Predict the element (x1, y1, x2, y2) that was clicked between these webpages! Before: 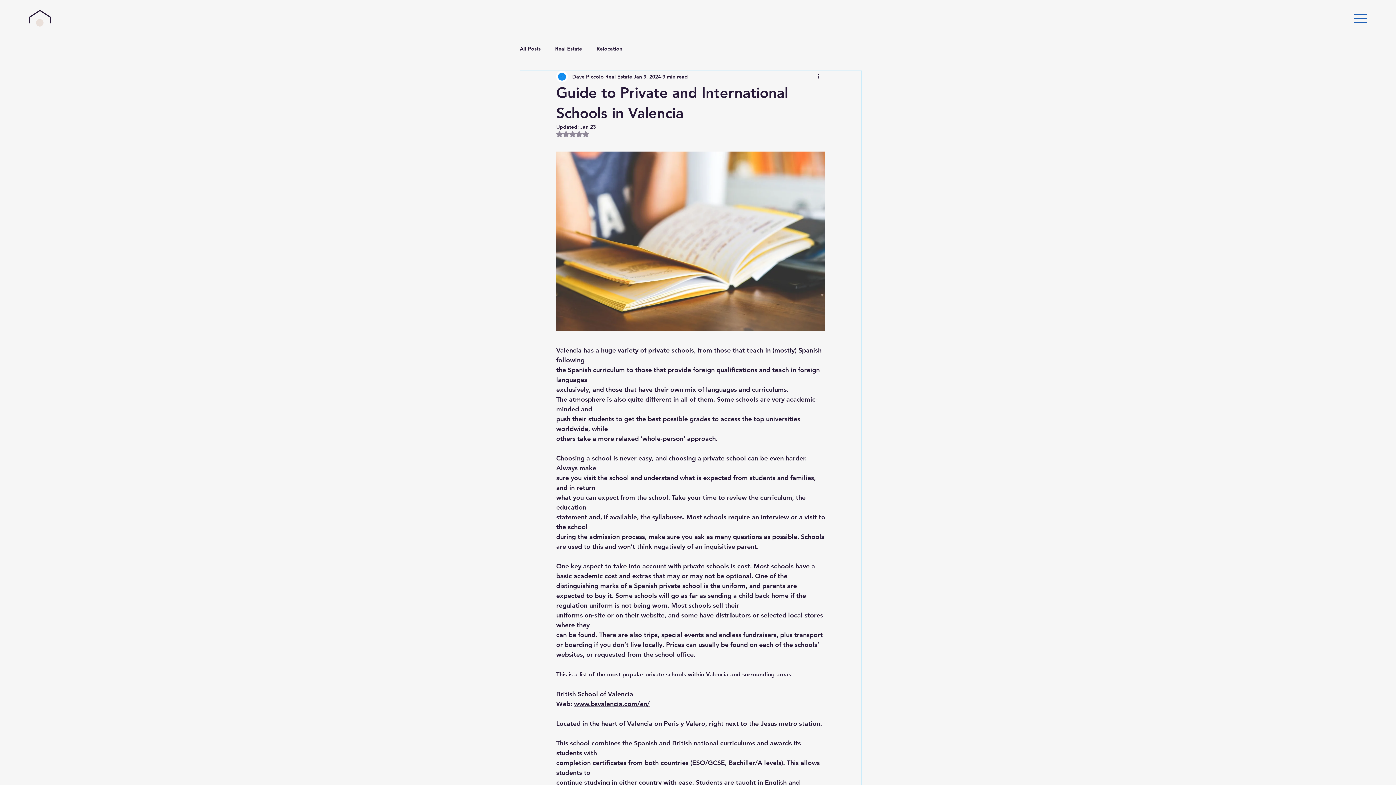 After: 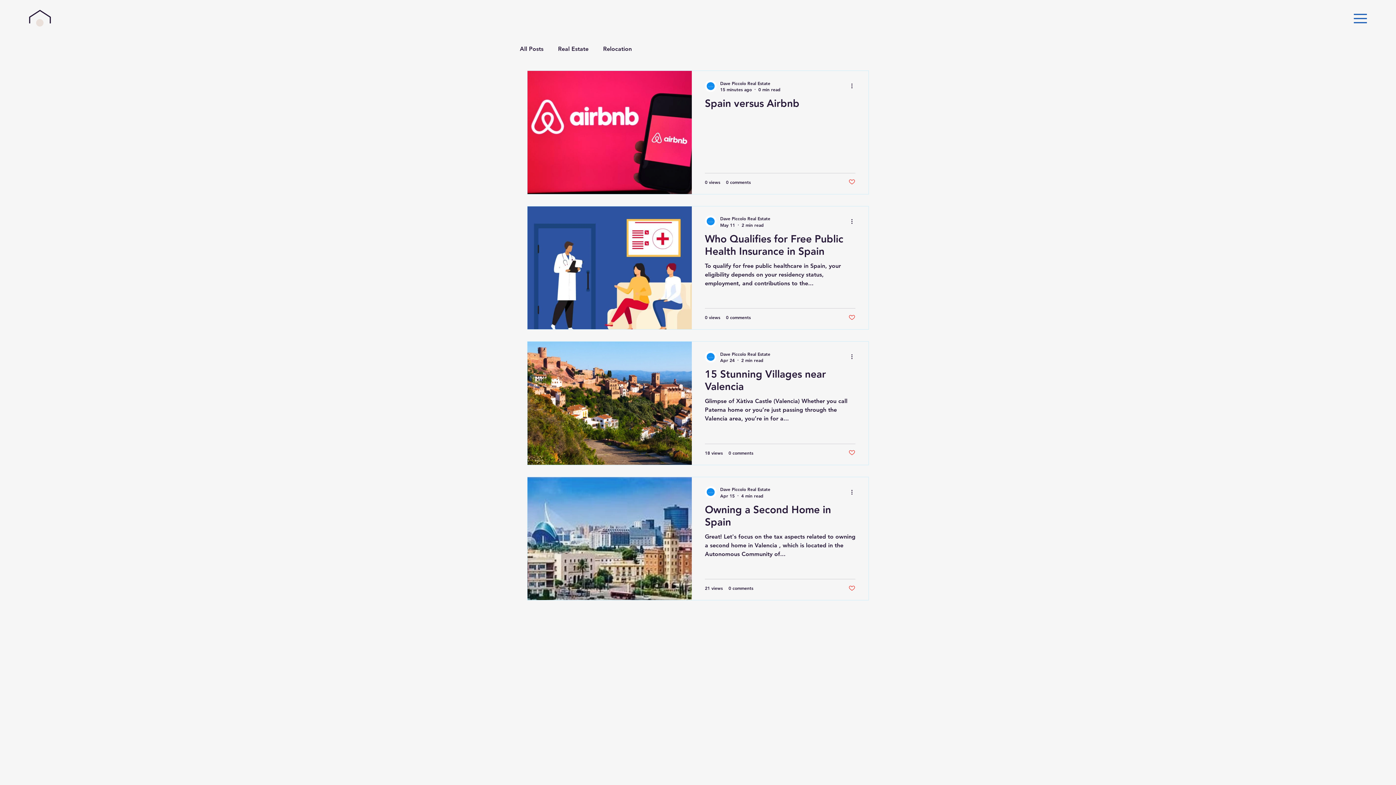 Action: bbox: (520, 45, 540, 52) label: All Posts